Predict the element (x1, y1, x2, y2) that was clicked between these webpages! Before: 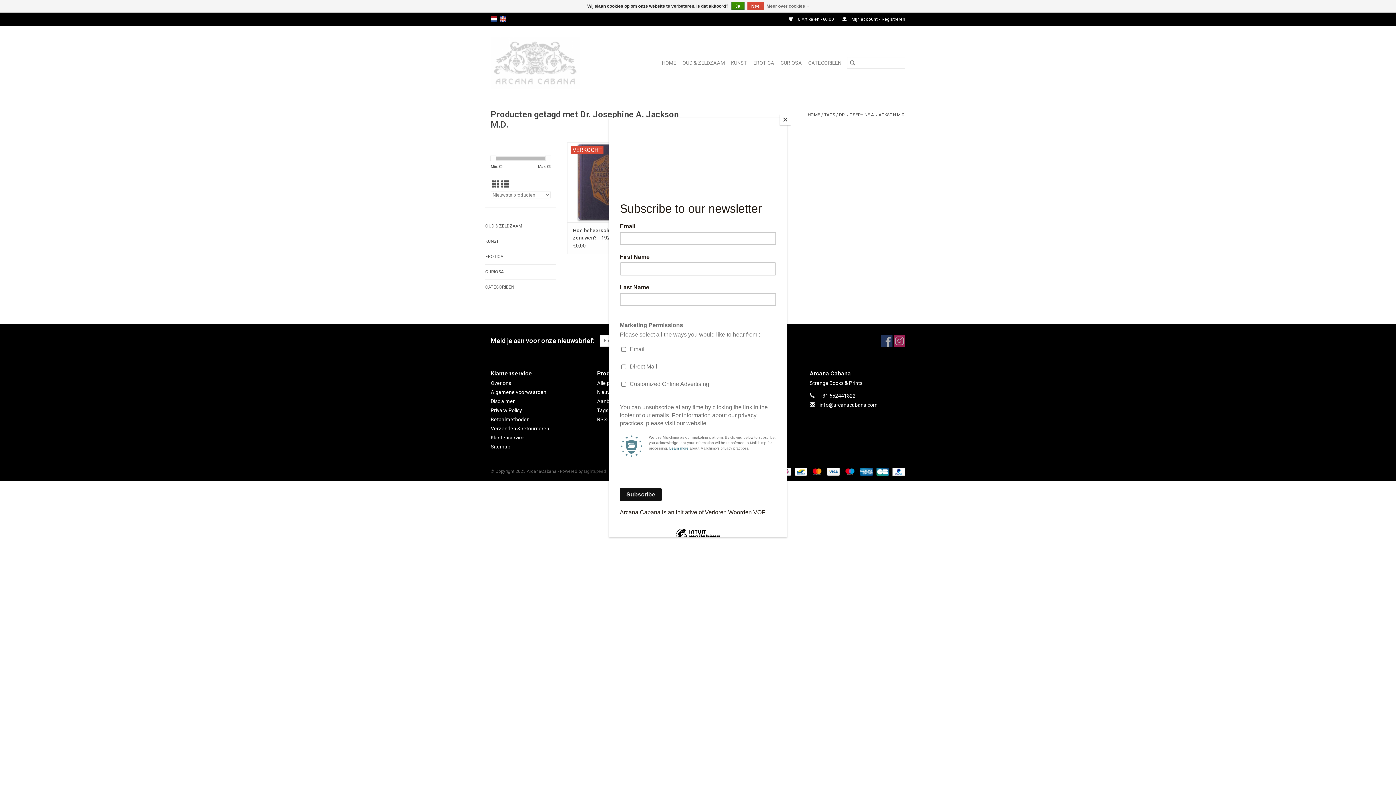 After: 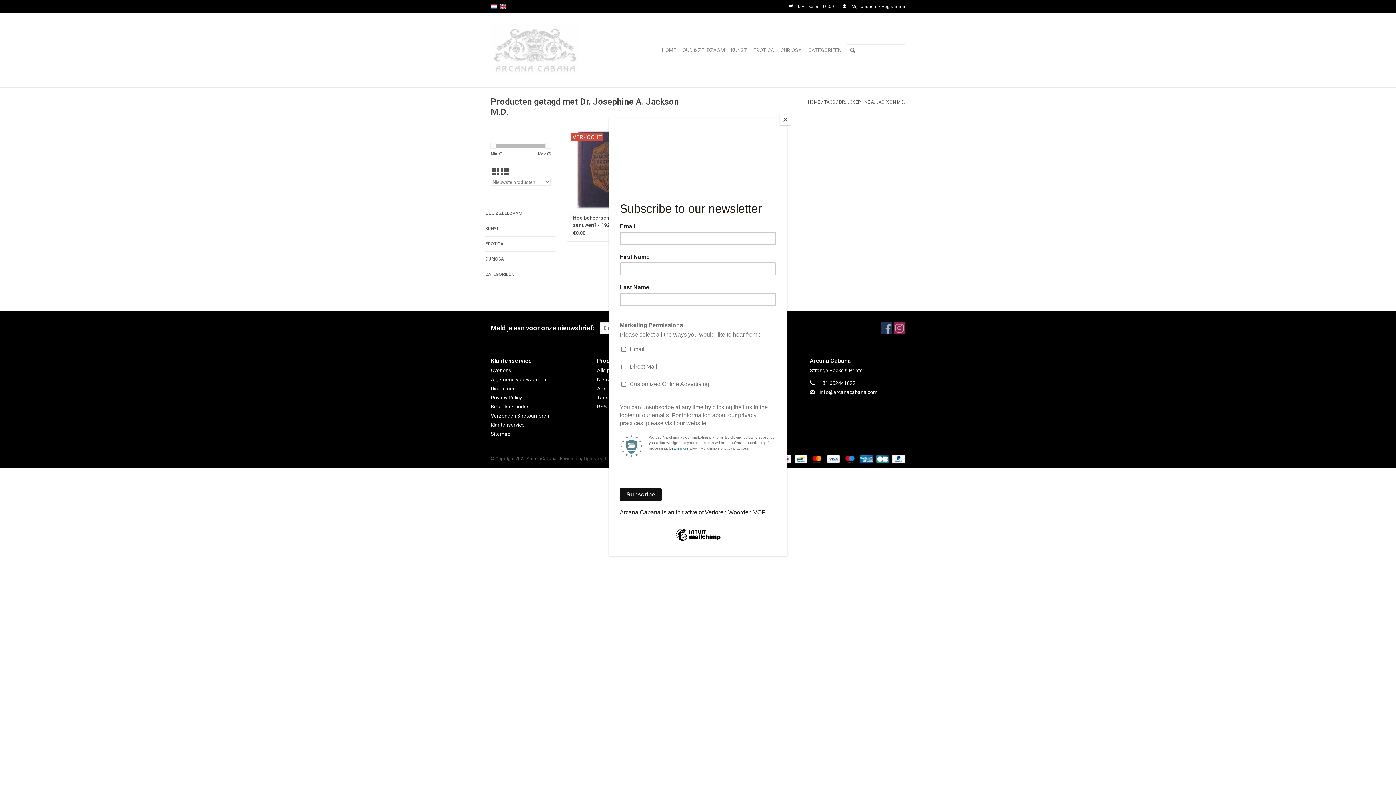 Action: label: Nee bbox: (747, 1, 763, 9)